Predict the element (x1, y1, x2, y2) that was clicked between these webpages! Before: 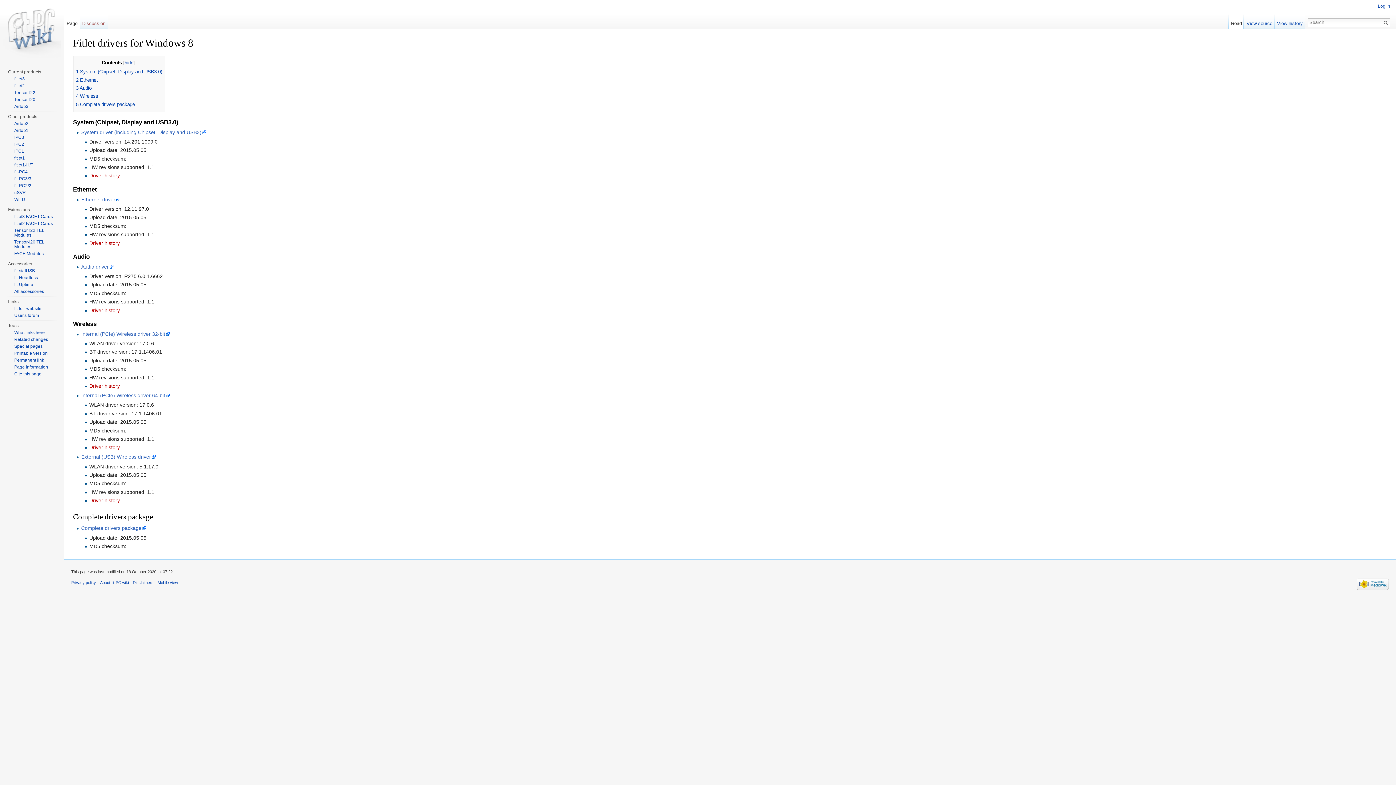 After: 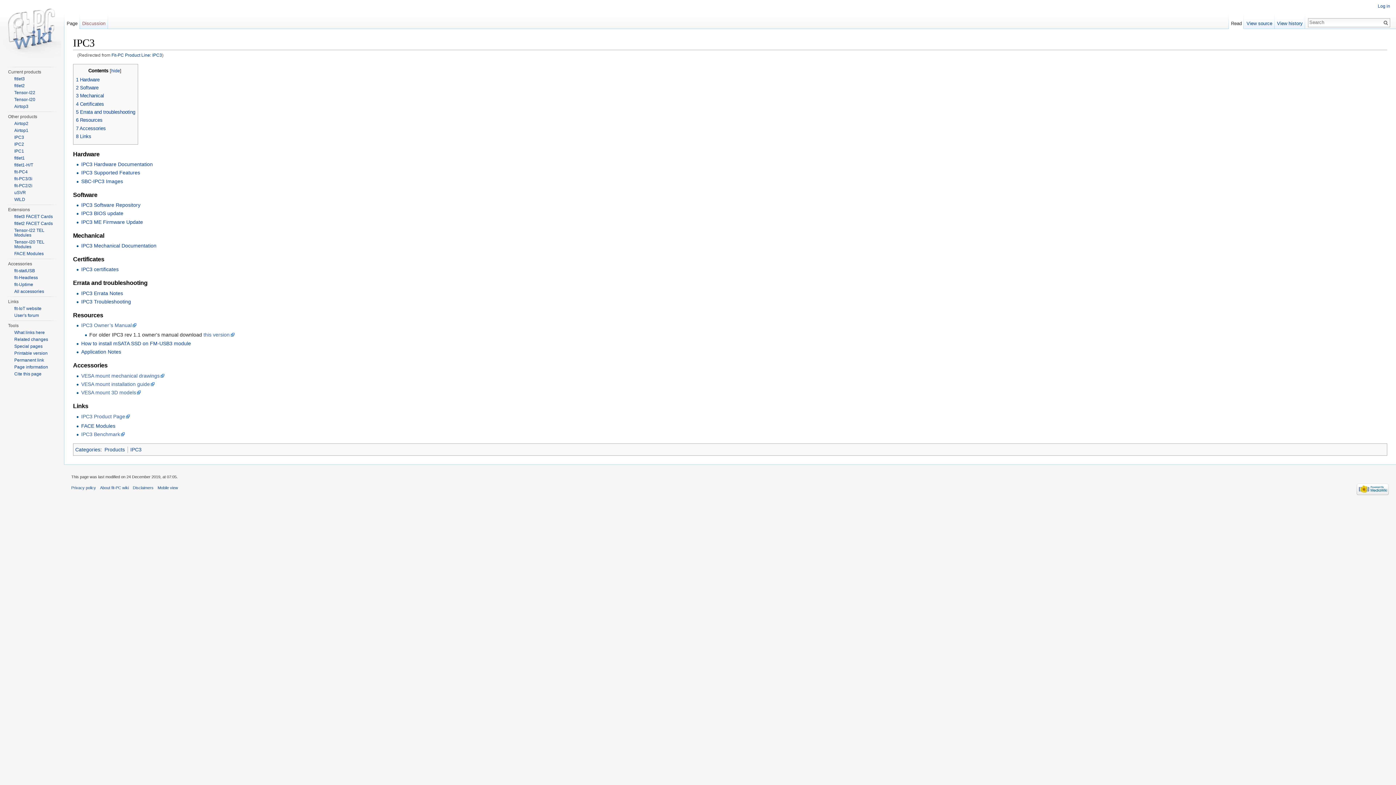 Action: bbox: (14, 134, 24, 140) label: IPC3